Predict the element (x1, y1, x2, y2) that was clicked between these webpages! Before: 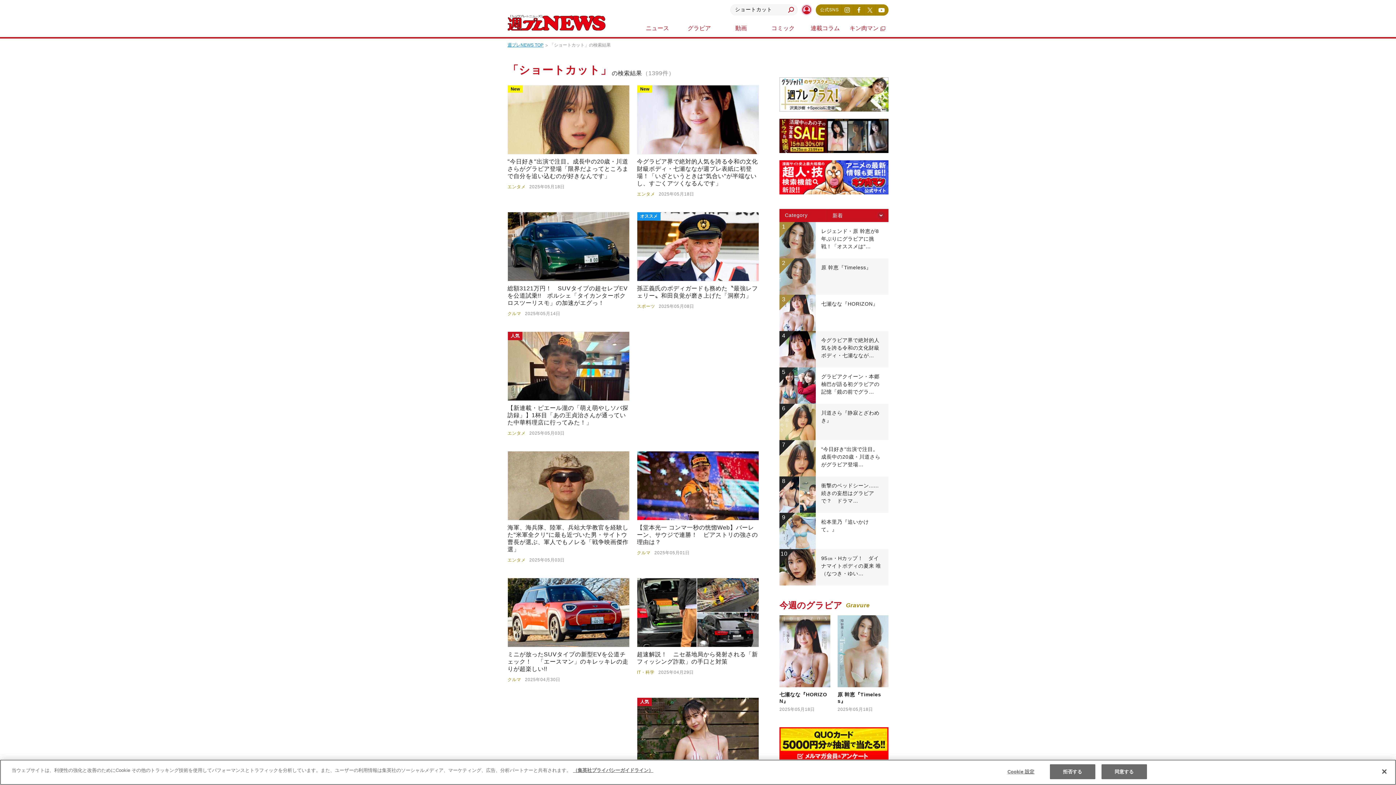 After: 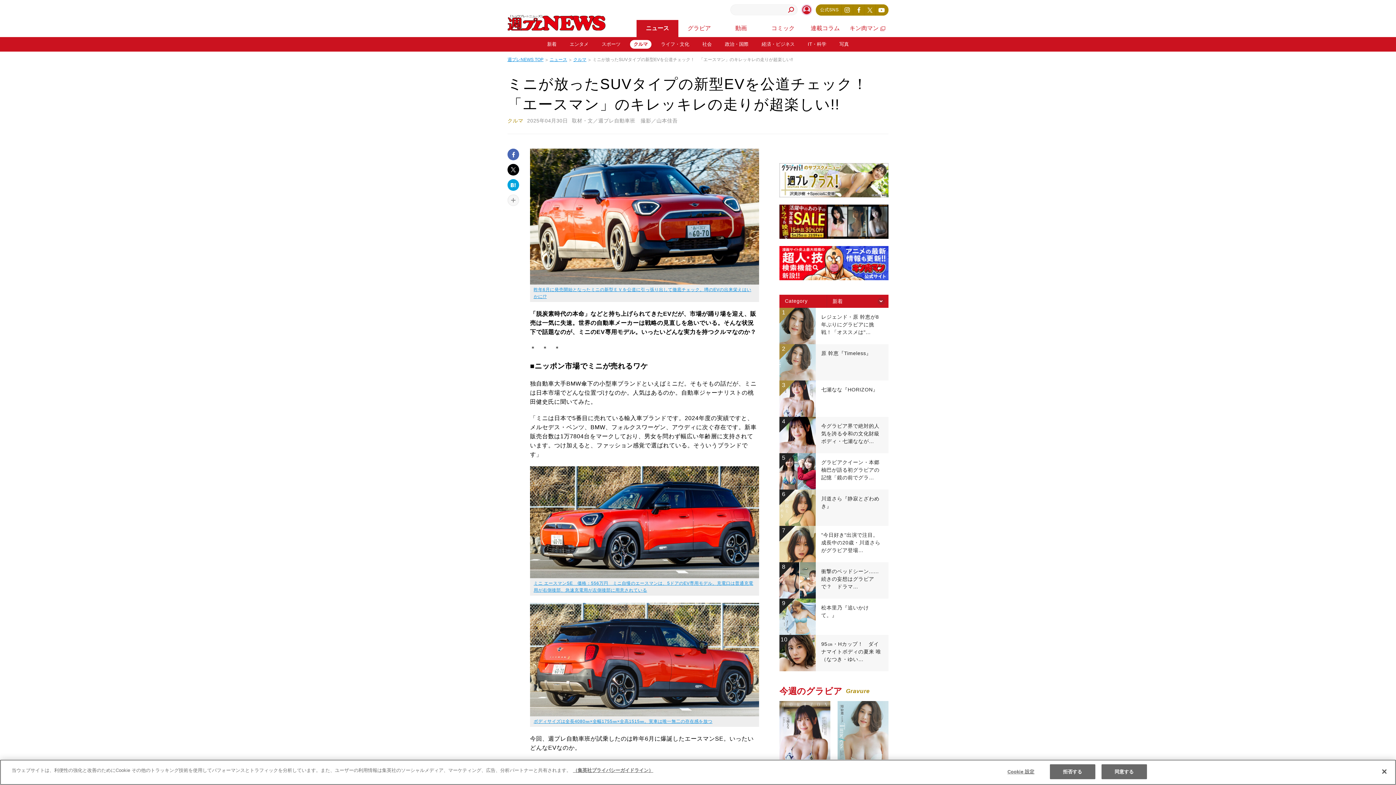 Action: bbox: (507, 578, 629, 683) label: ミニが放ったSUVタイプの新型EVを公道チェック！　「エースマン」のキレッキレの走りが超楽しい!!

クルマ

	

2025年04月30日

	